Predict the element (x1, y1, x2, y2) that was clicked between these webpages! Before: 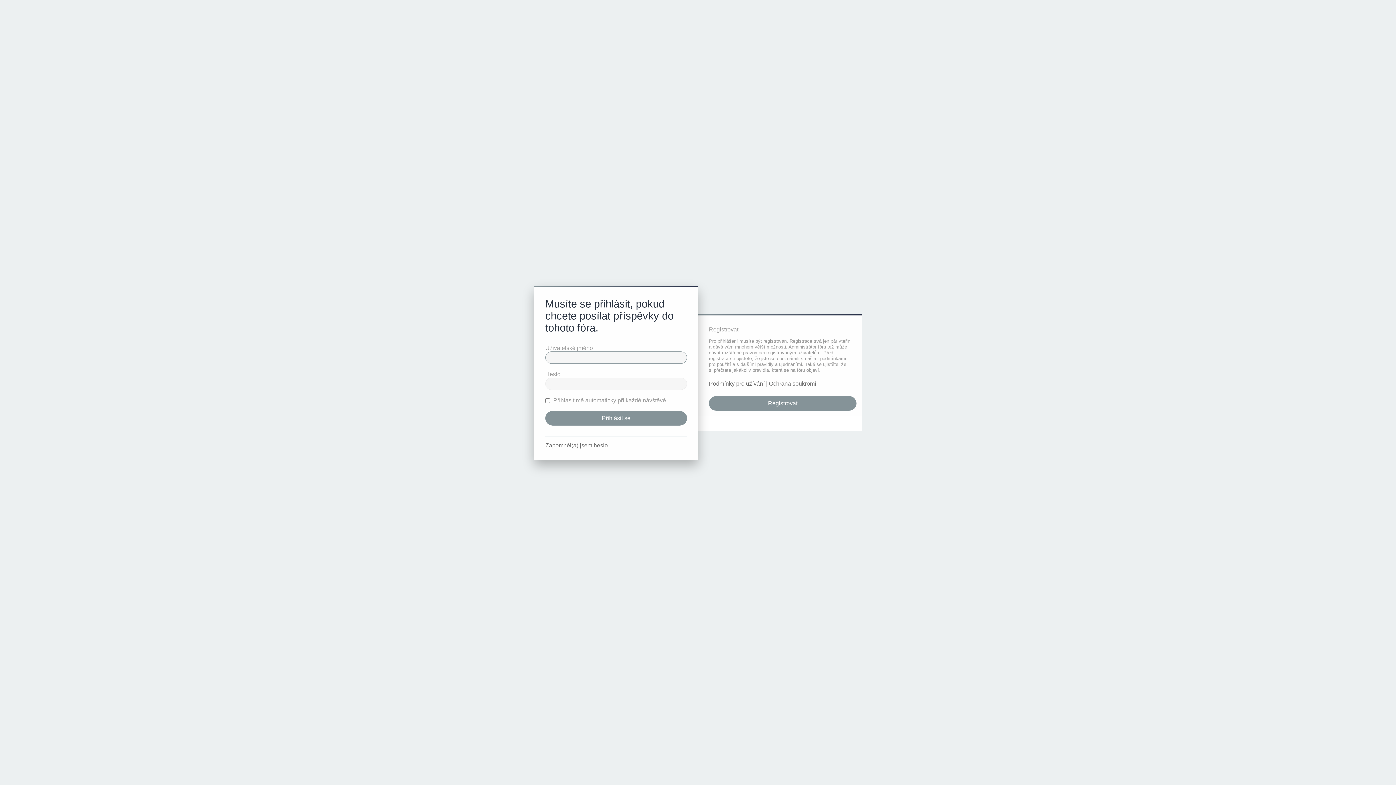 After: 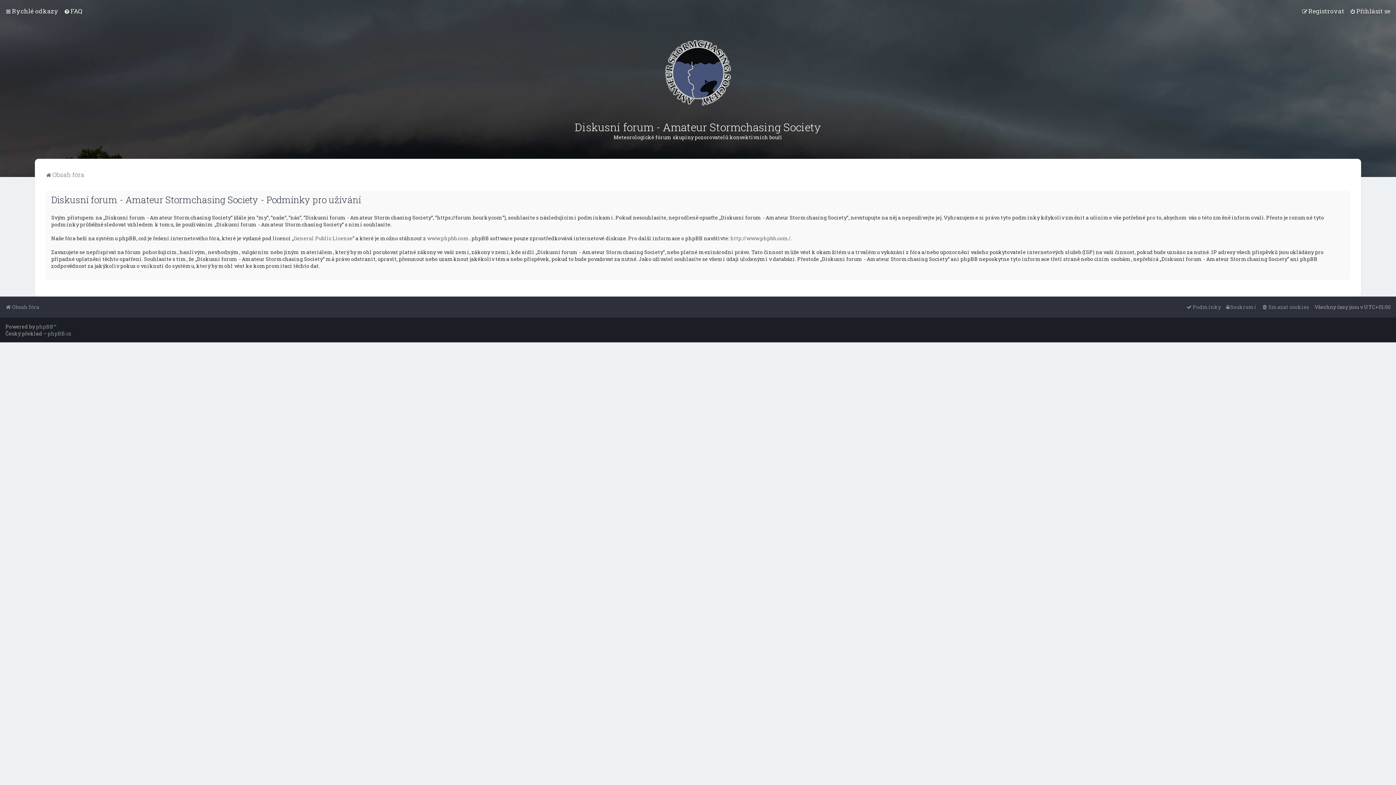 Action: bbox: (709, 380, 764, 387) label: Podmínky pro užívání